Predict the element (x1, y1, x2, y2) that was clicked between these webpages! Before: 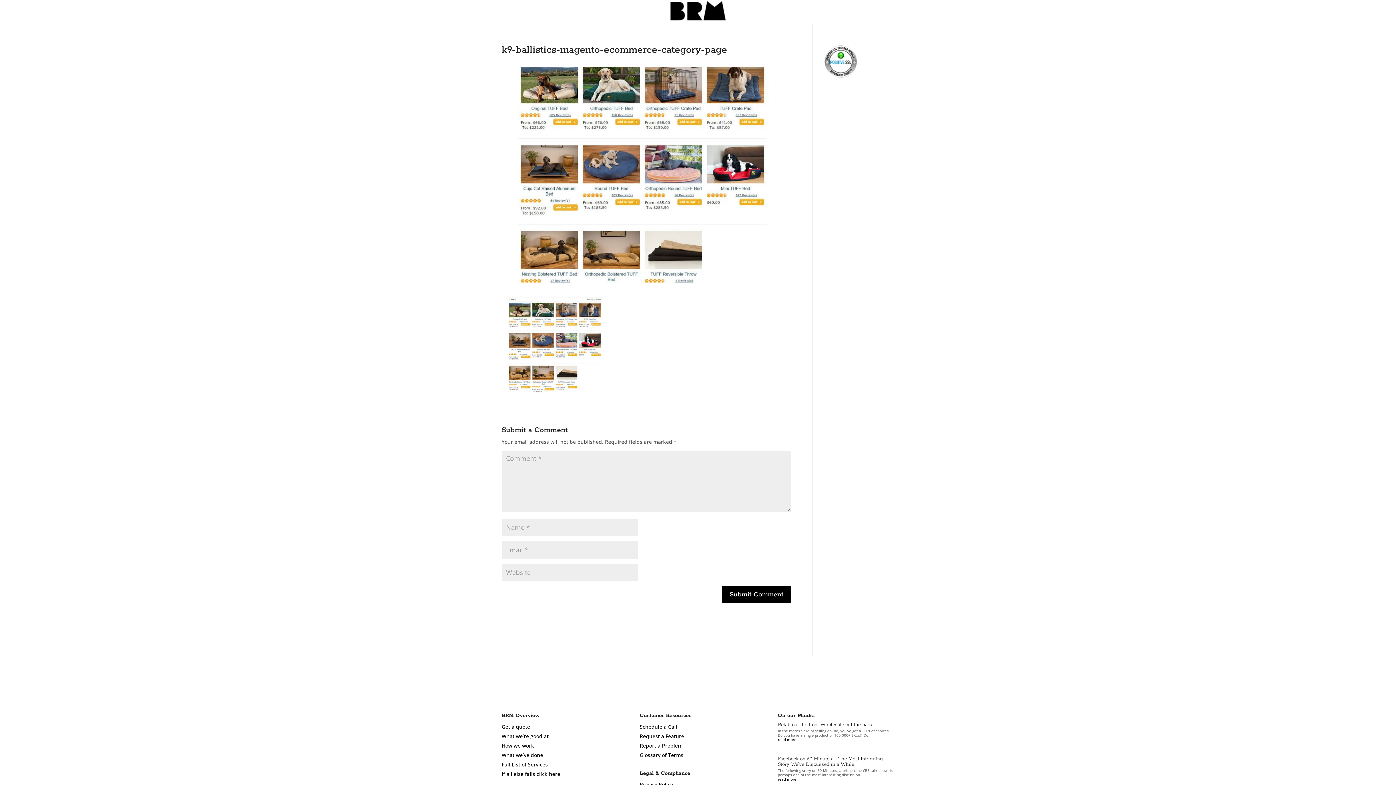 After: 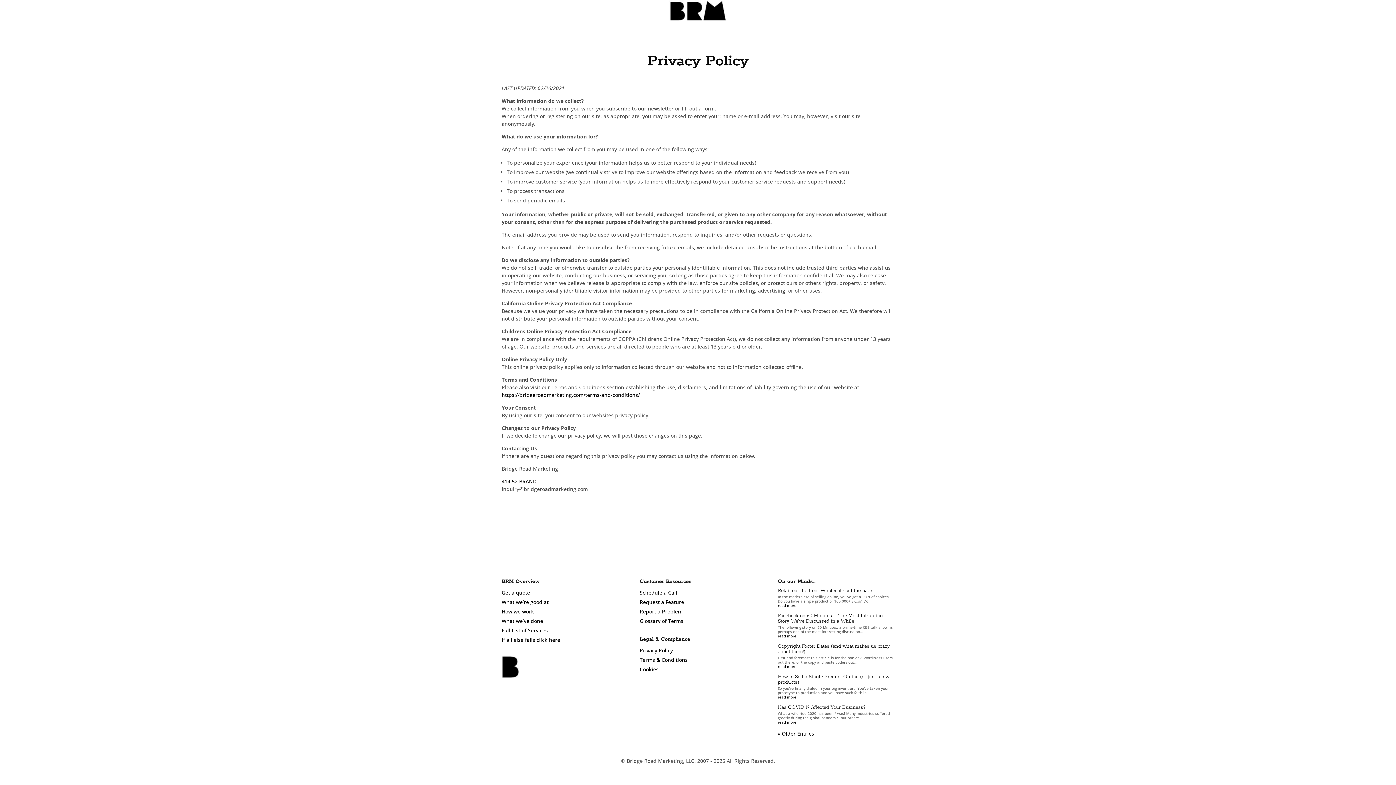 Action: label: Privacy Policy bbox: (639, 781, 673, 788)